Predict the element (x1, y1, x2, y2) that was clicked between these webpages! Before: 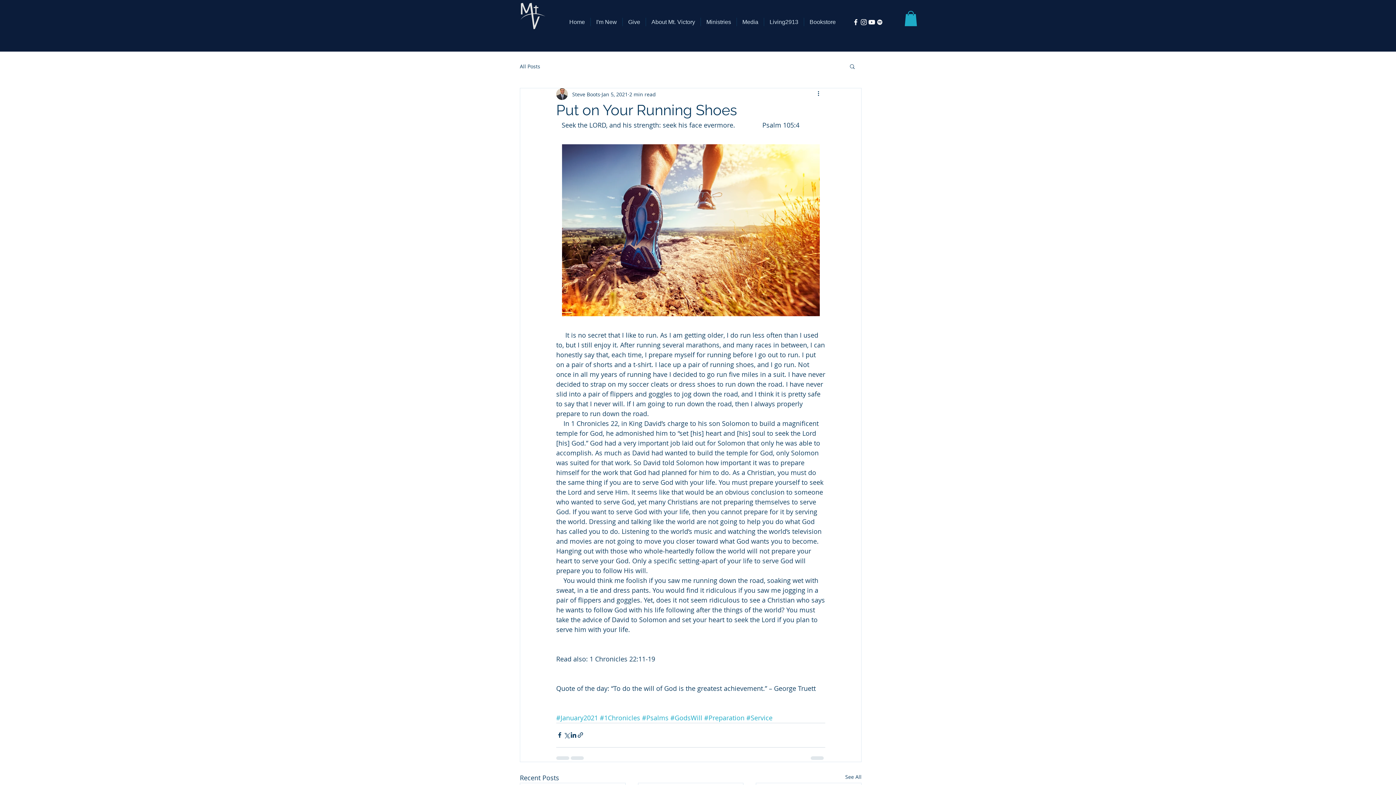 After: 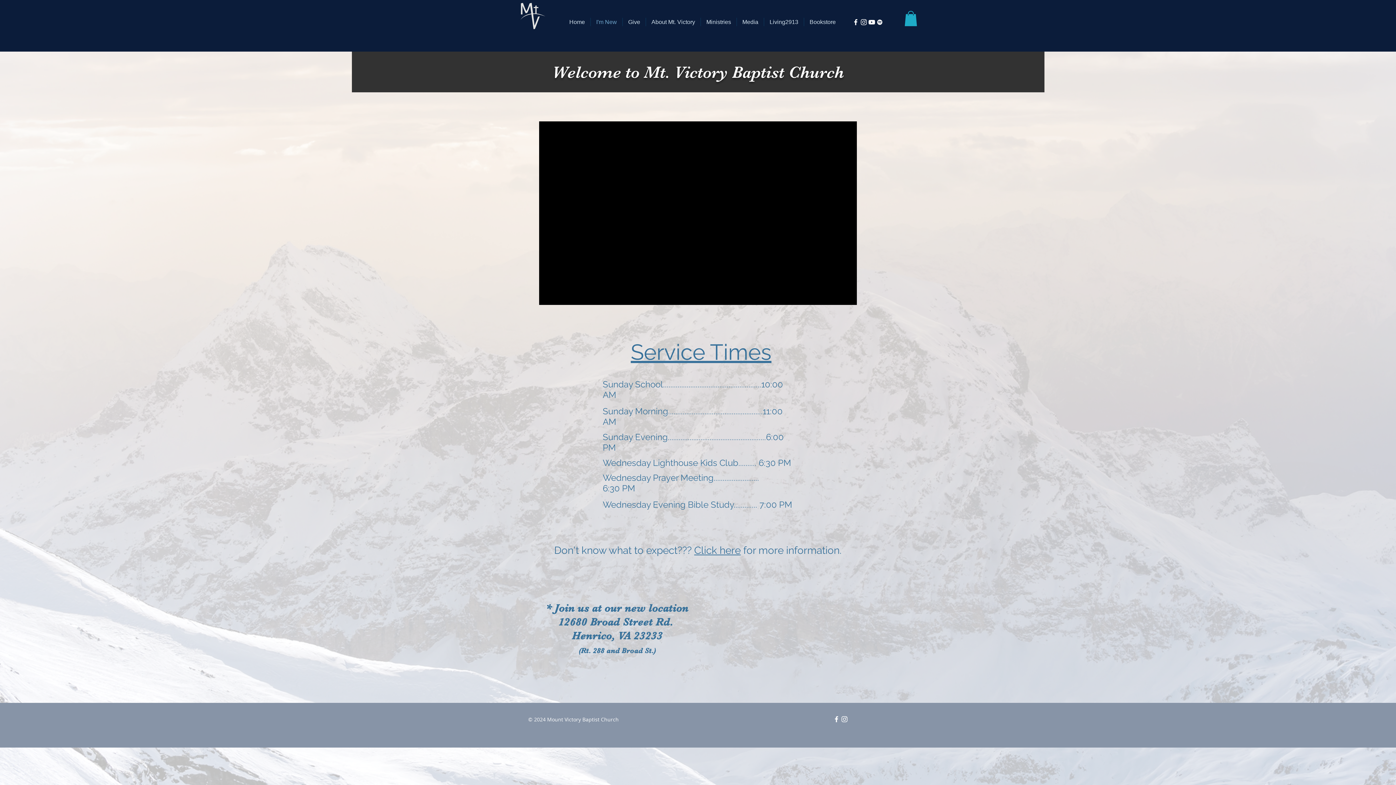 Action: label: I'm New bbox: (590, 17, 622, 26)